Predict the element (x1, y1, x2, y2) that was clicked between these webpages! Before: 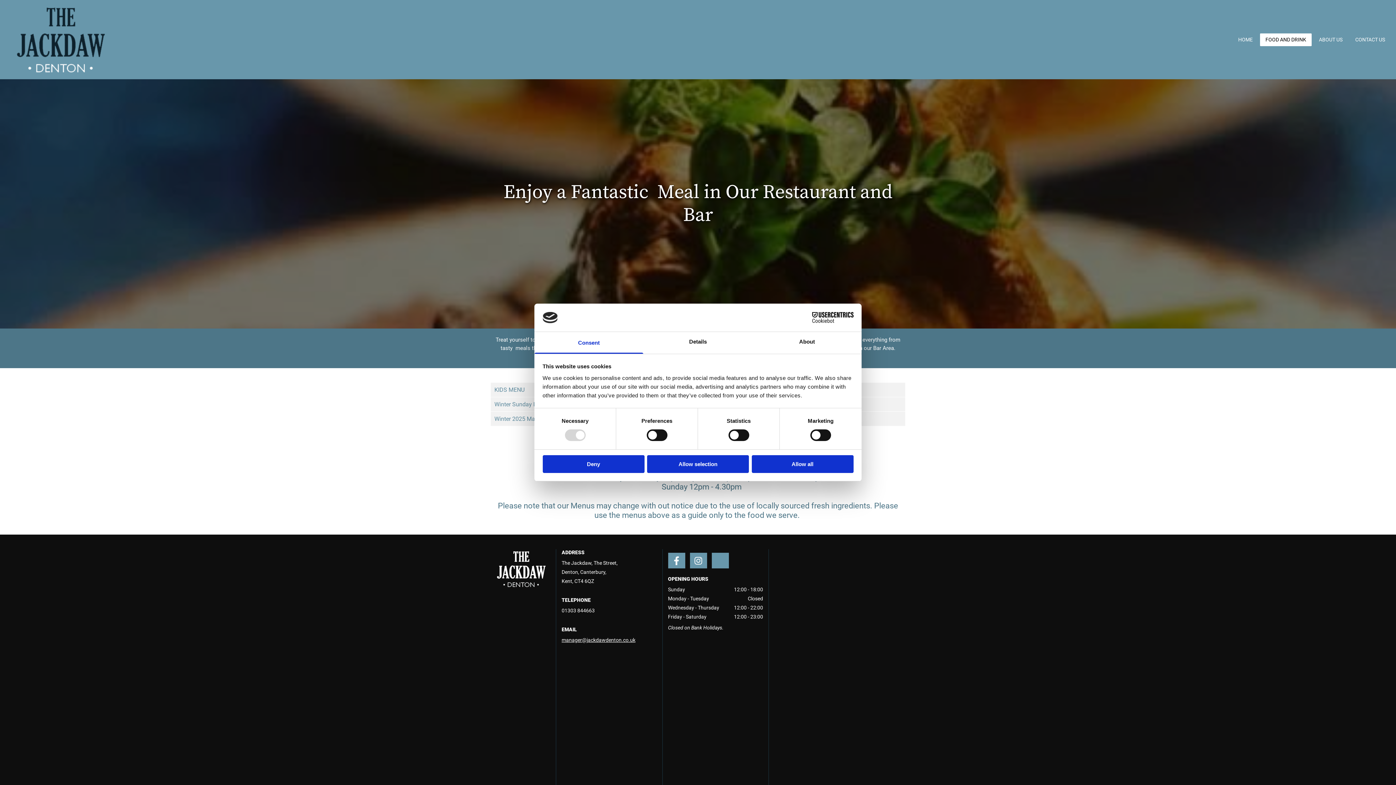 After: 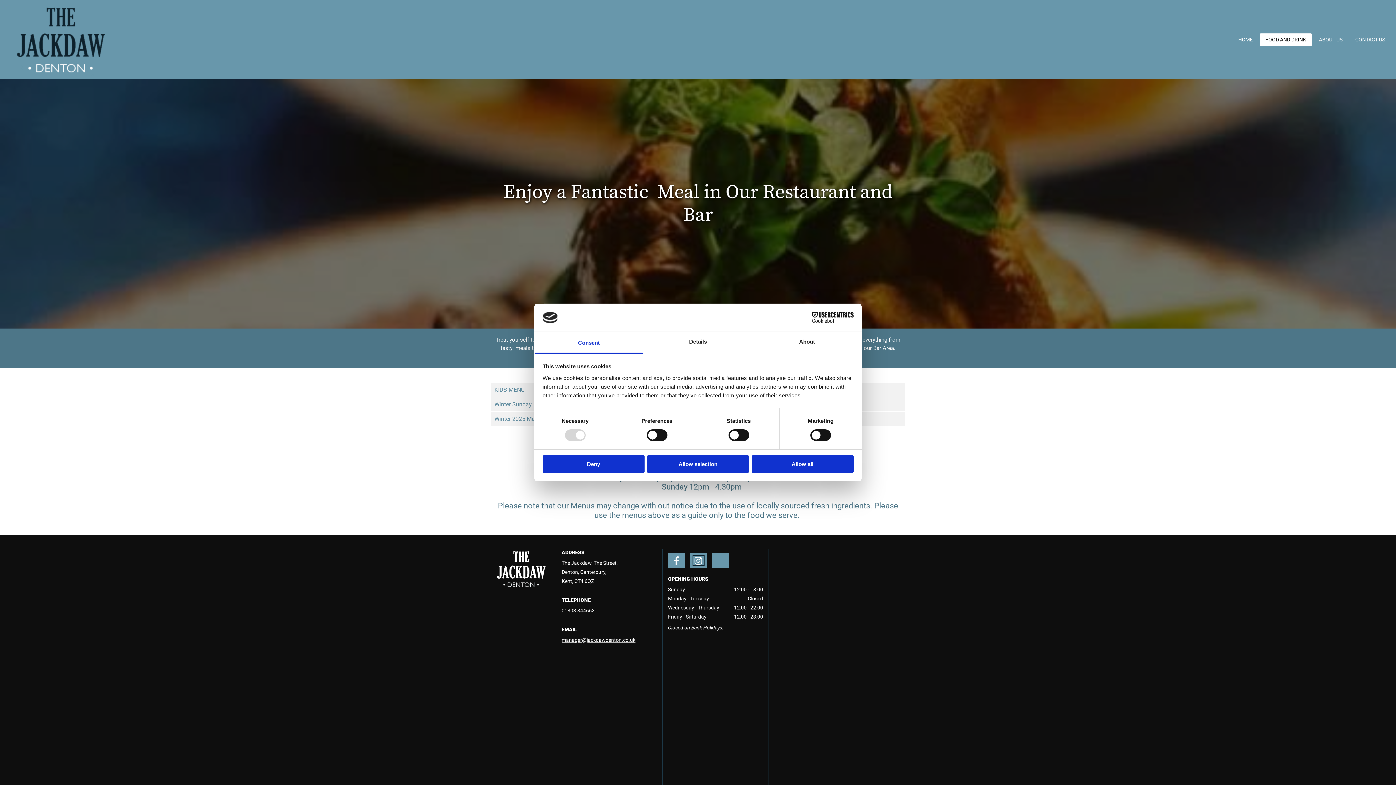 Action: bbox: (693, 556, 703, 565) label: instagram